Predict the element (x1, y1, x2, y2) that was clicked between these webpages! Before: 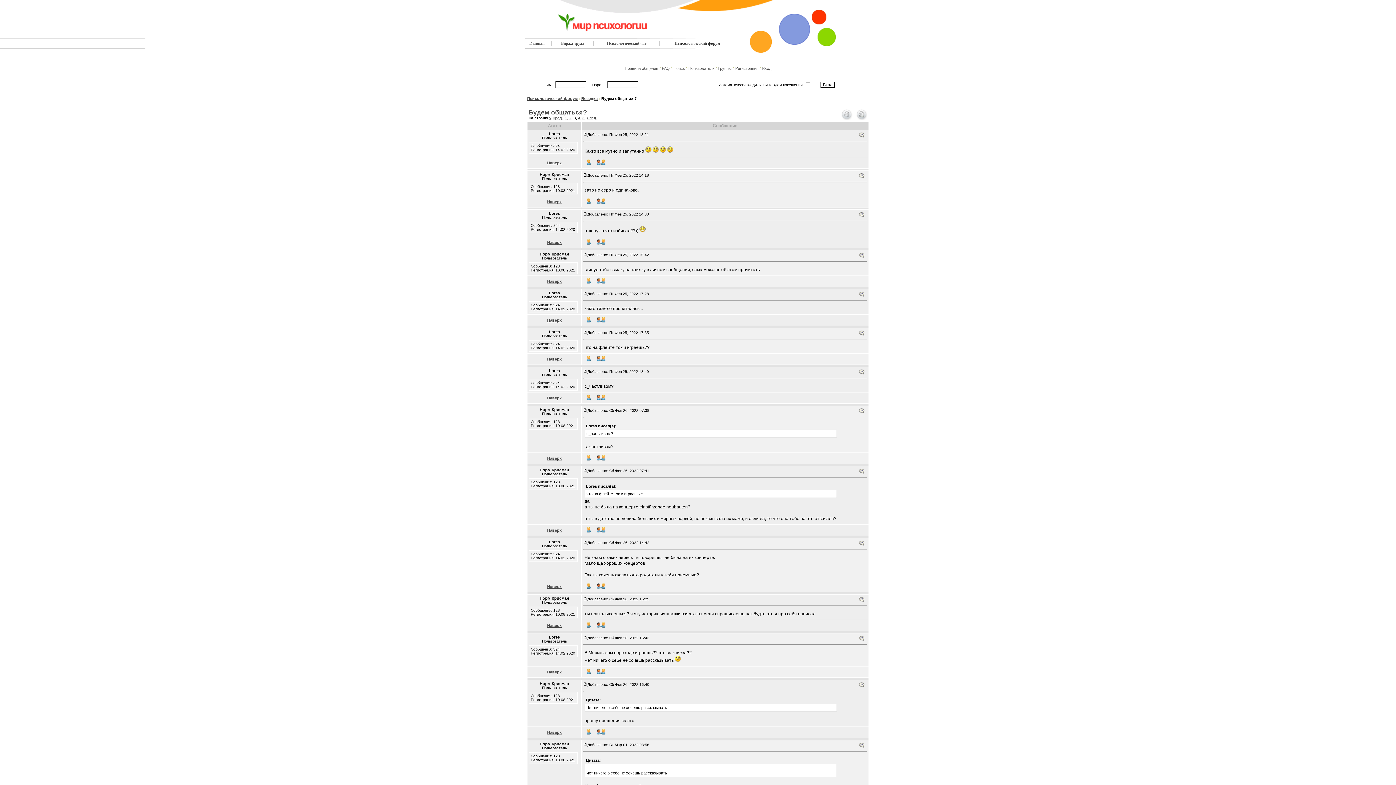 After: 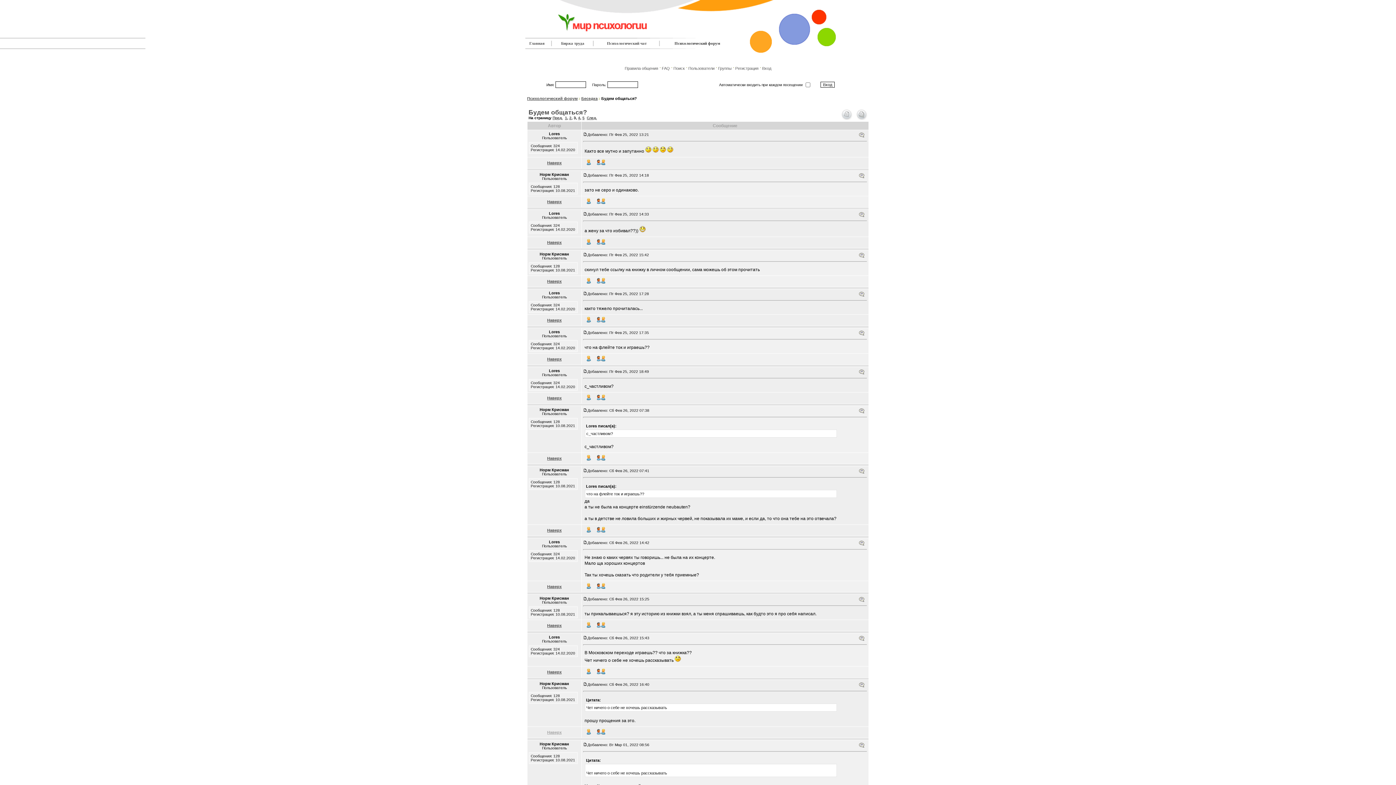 Action: label: Наверх bbox: (547, 730, 561, 734)